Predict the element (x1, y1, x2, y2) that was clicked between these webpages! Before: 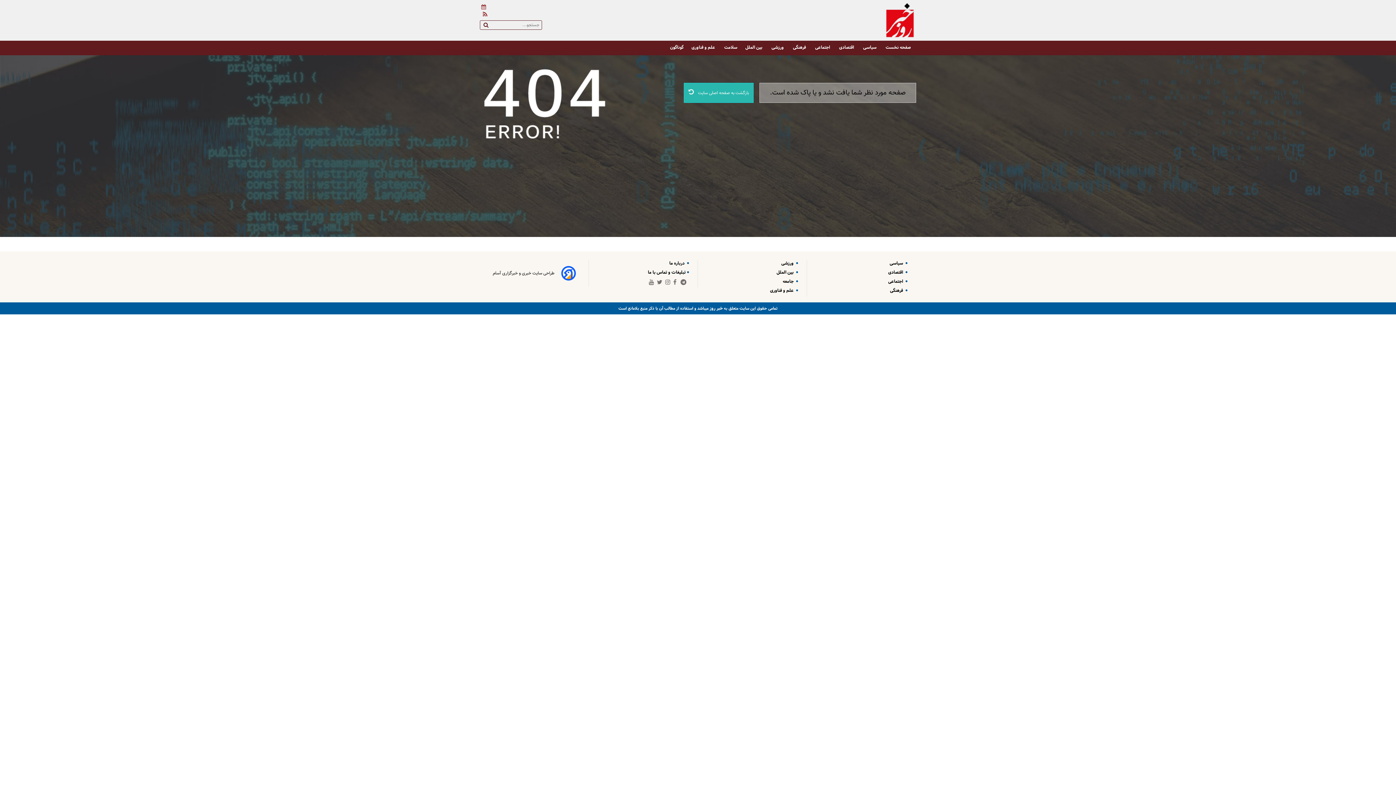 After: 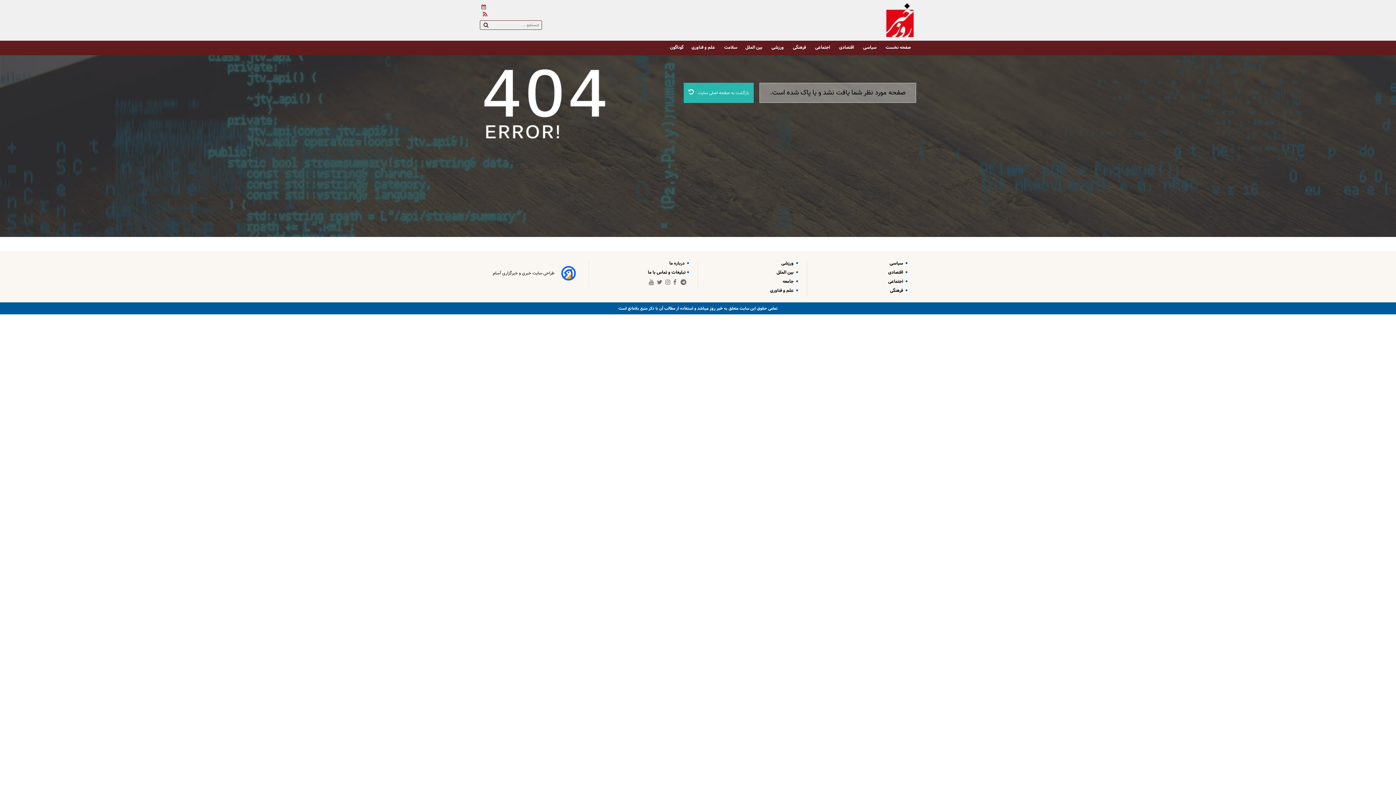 Action: label: بازگشت به صفحه اصلی سایت  bbox: (688, 89, 749, 96)